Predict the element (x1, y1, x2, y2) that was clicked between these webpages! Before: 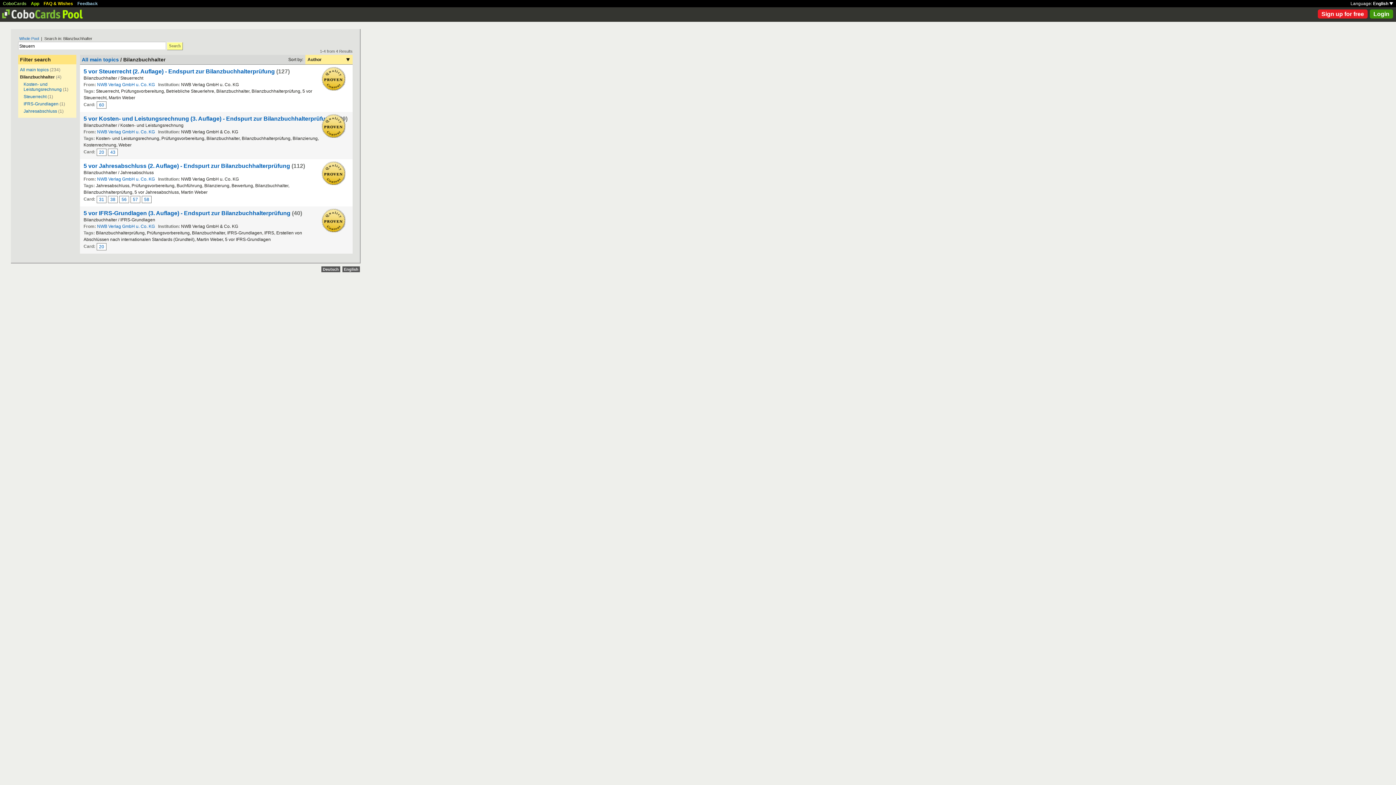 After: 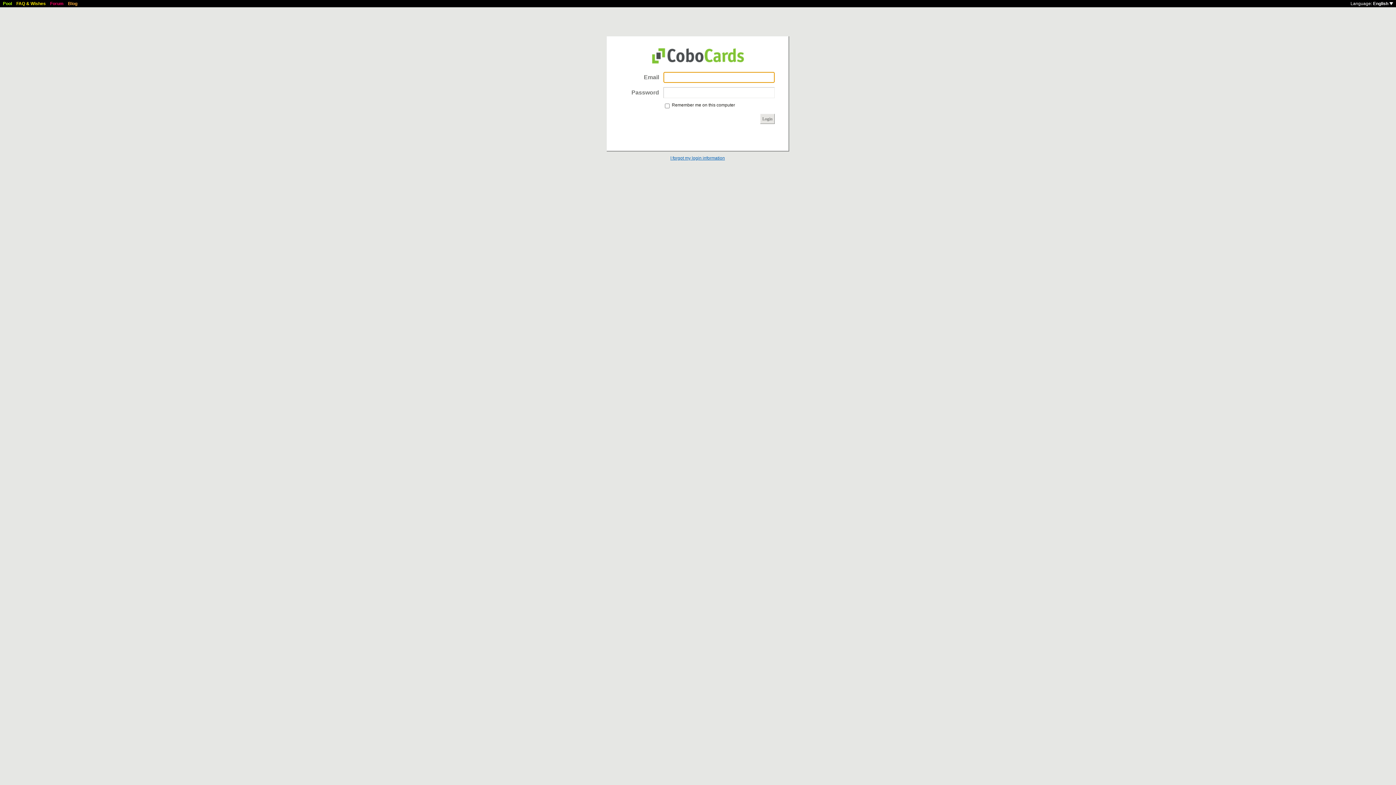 Action: label: App bbox: (30, 1, 39, 6)